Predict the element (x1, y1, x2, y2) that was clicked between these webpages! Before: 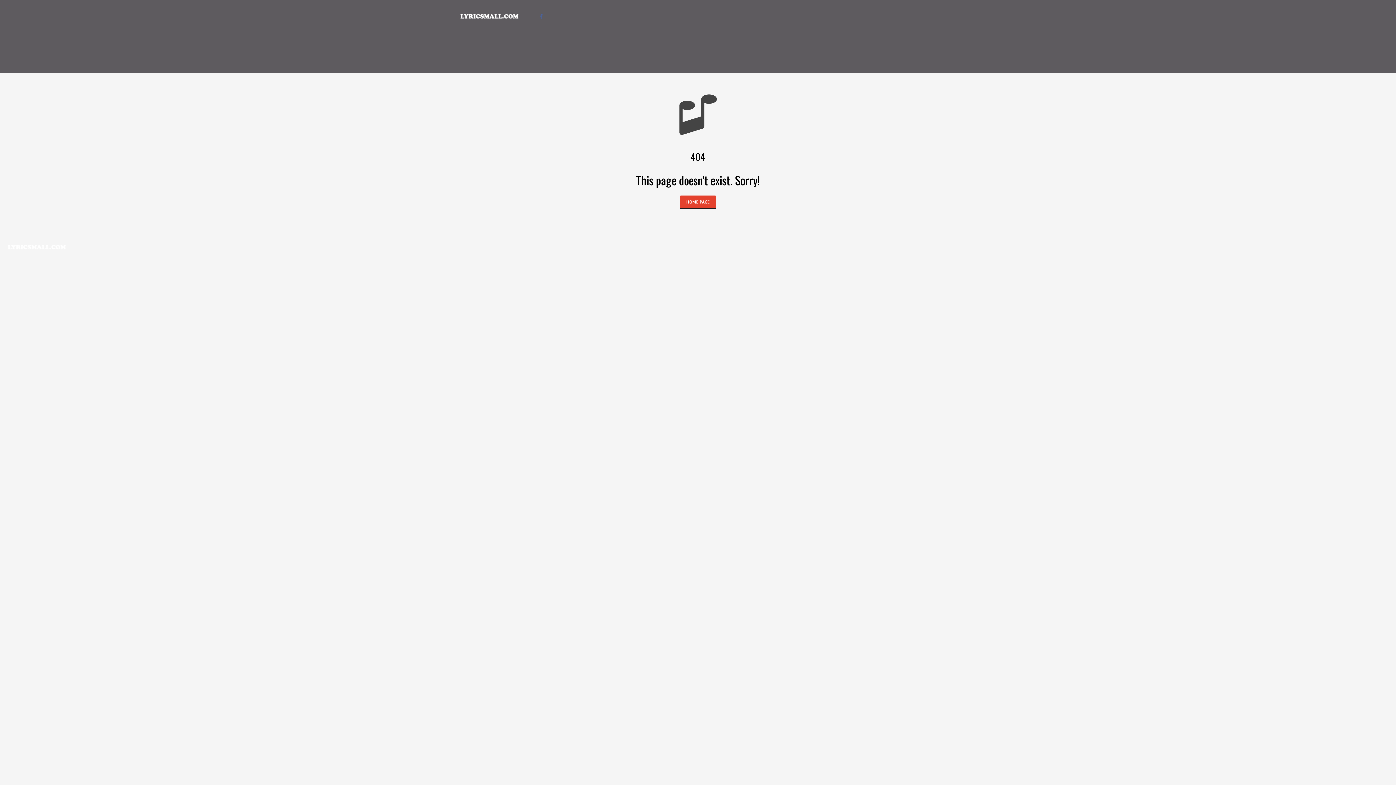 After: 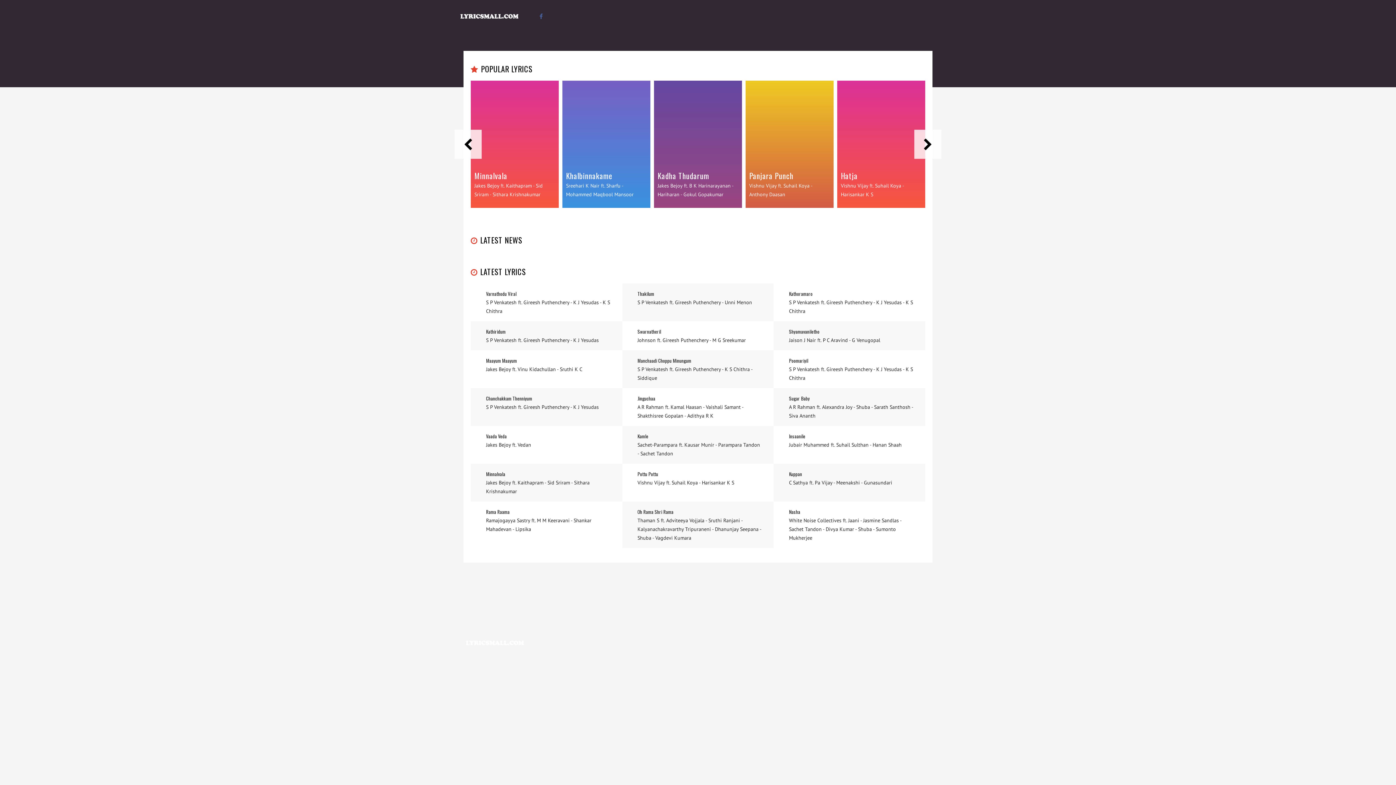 Action: bbox: (458, 11, 519, 21)